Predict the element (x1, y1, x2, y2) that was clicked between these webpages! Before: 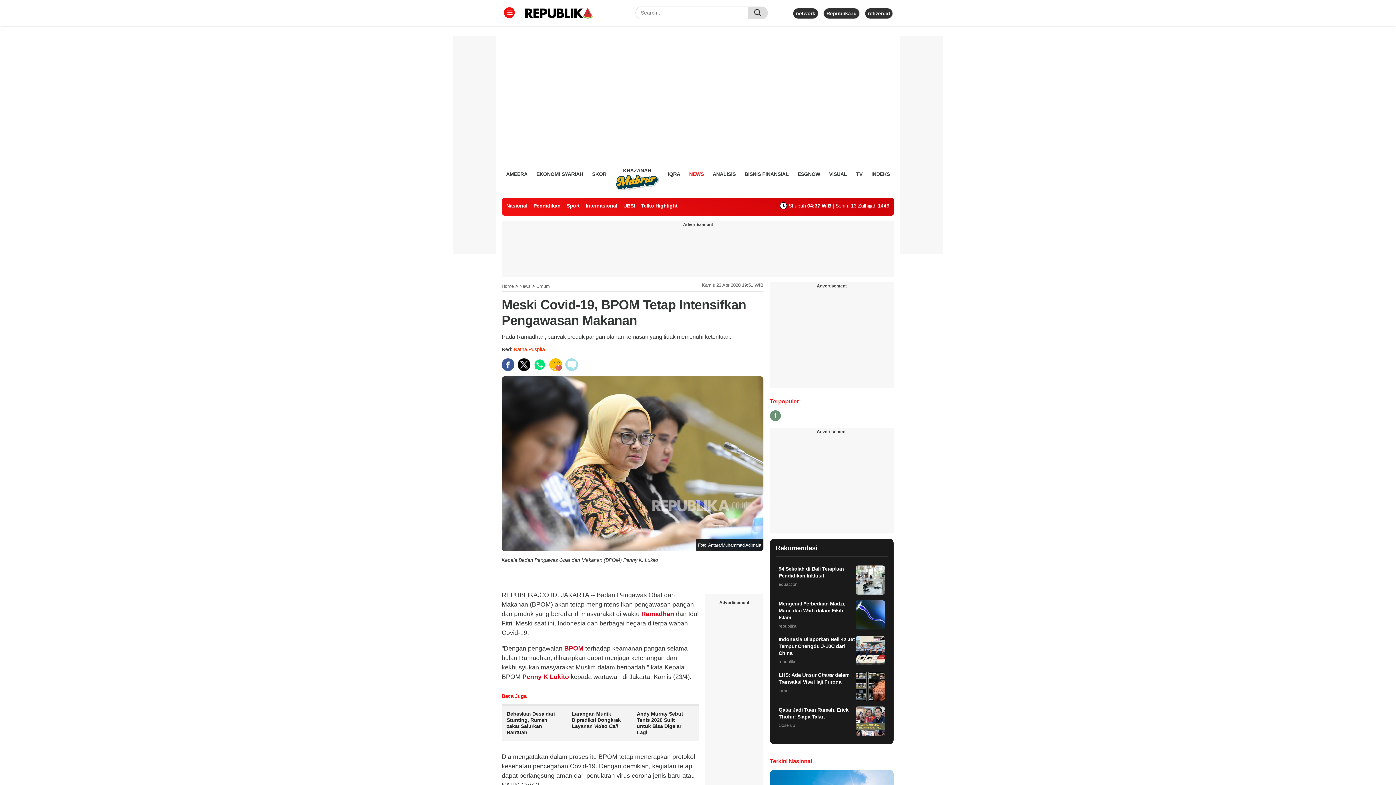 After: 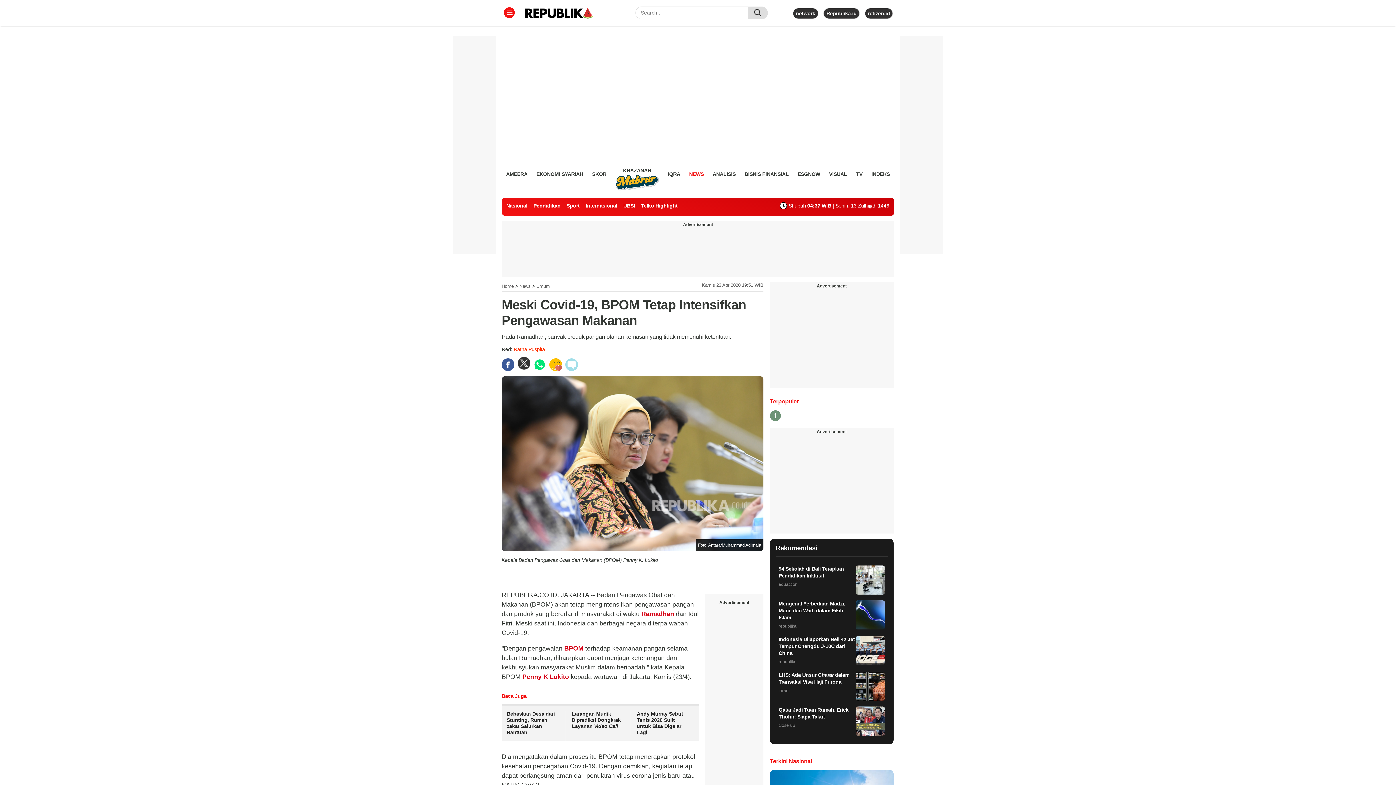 Action: bbox: (517, 358, 530, 371)